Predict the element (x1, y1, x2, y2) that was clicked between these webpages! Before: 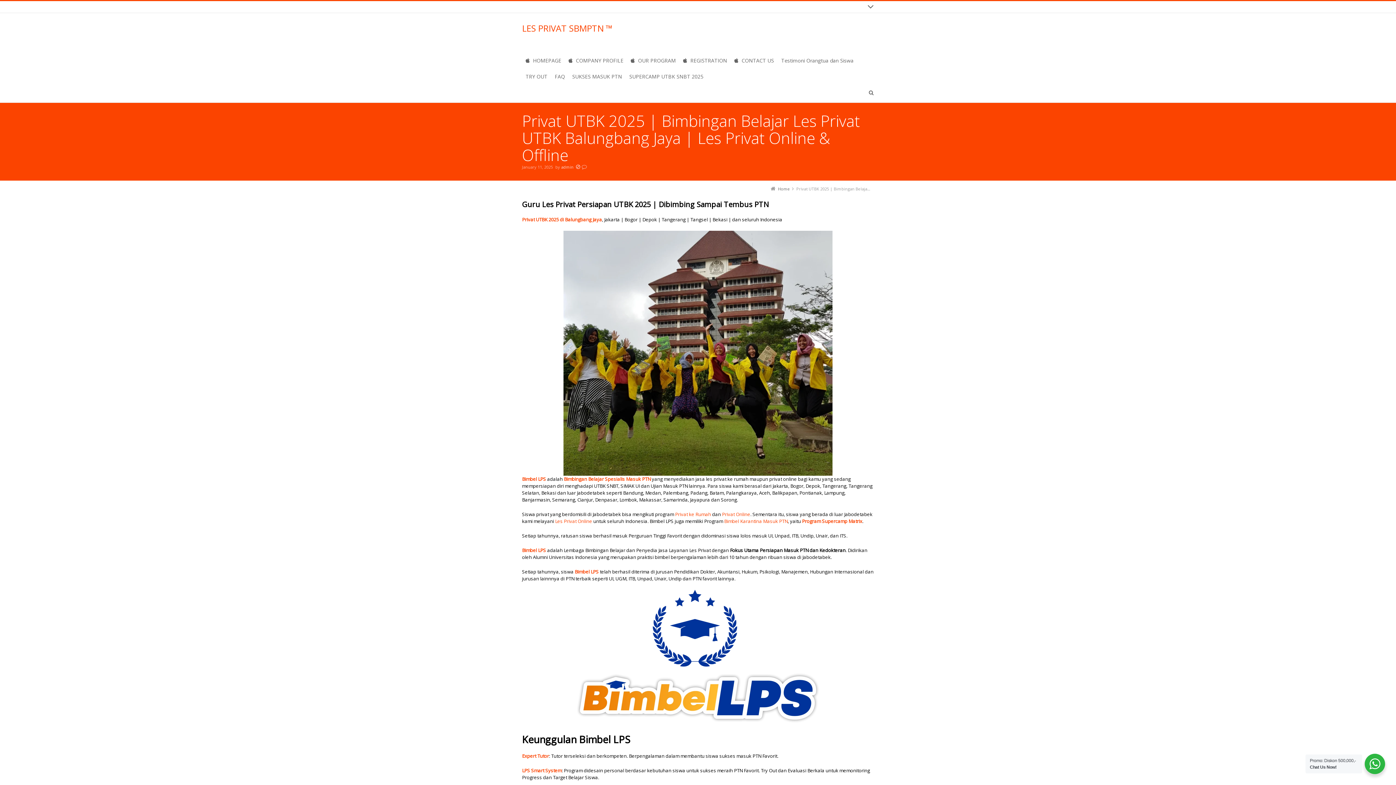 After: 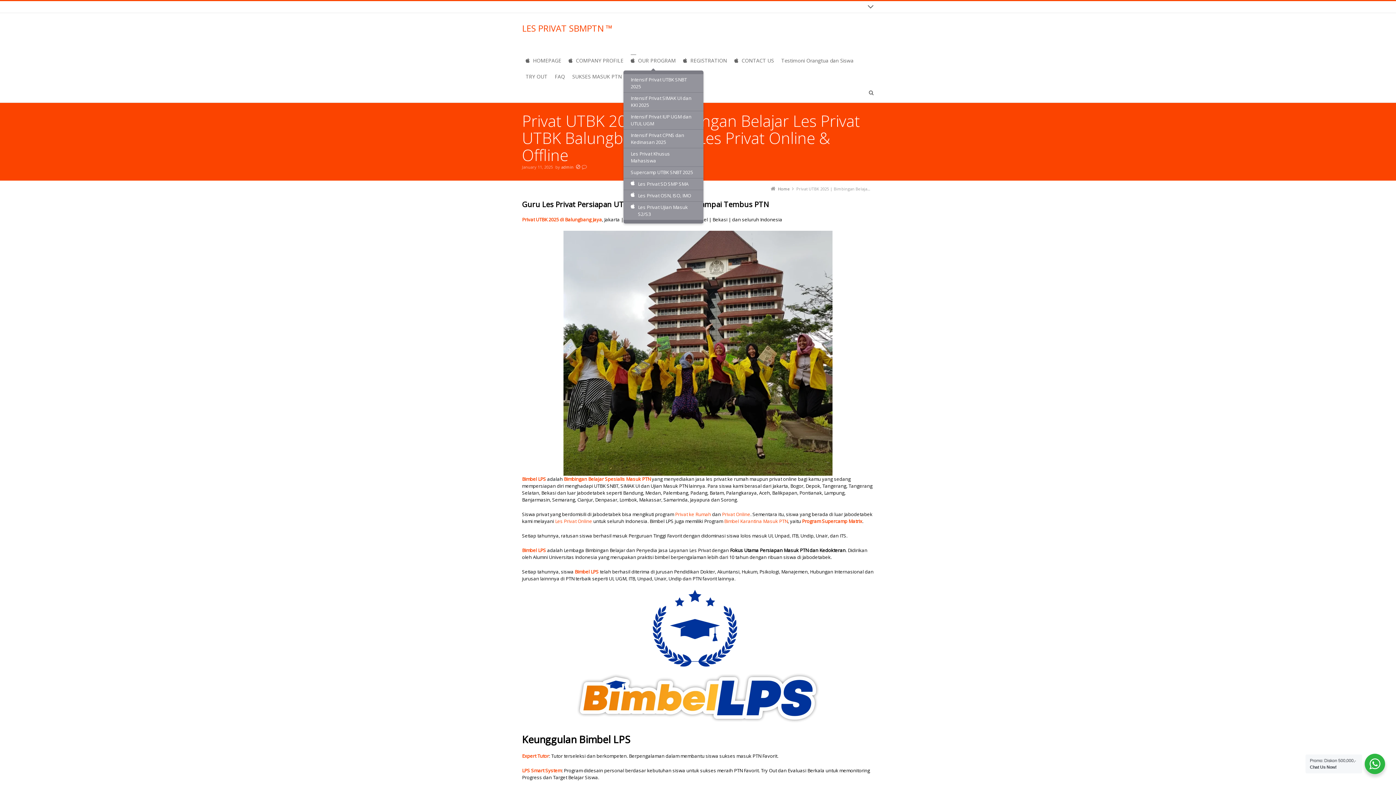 Action: label: OUR PROGRAM bbox: (627, 54, 679, 70)